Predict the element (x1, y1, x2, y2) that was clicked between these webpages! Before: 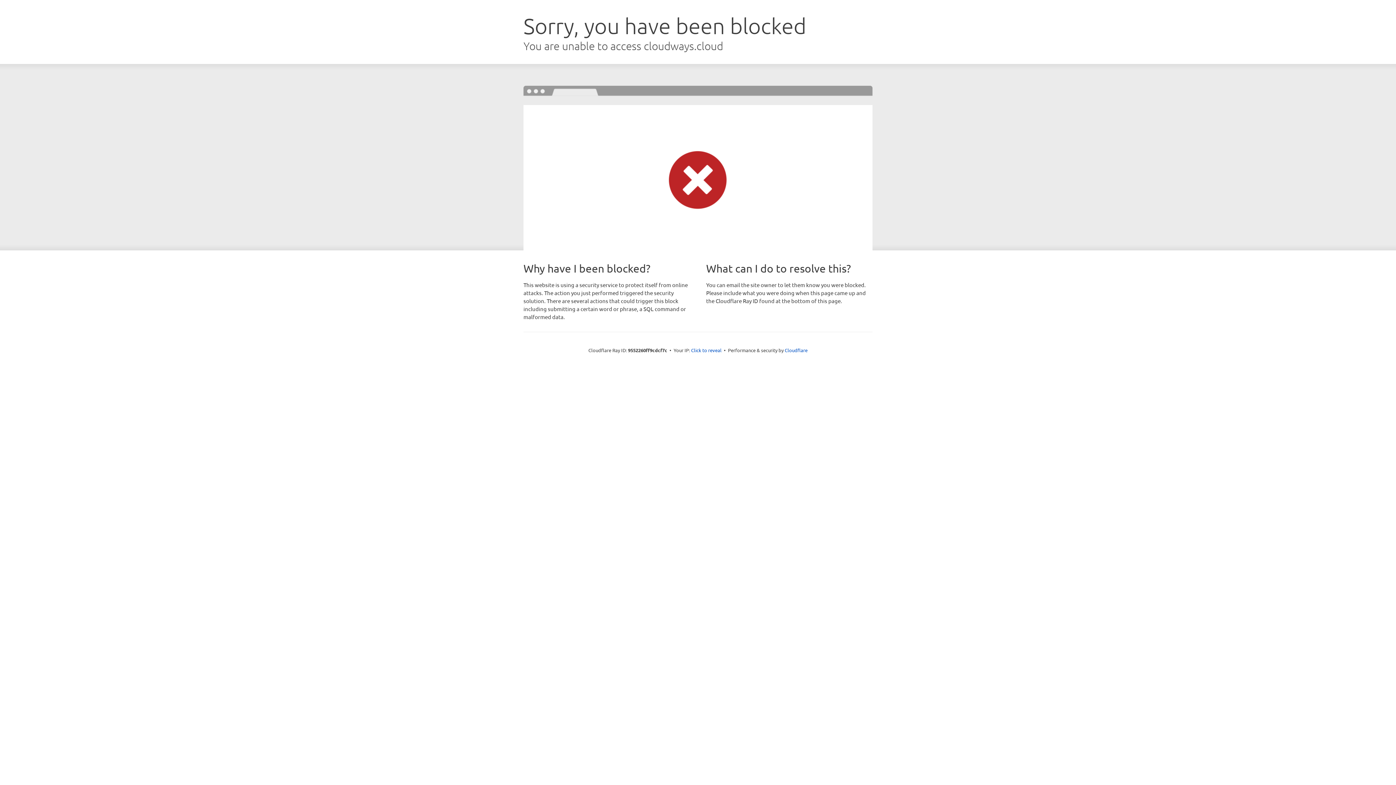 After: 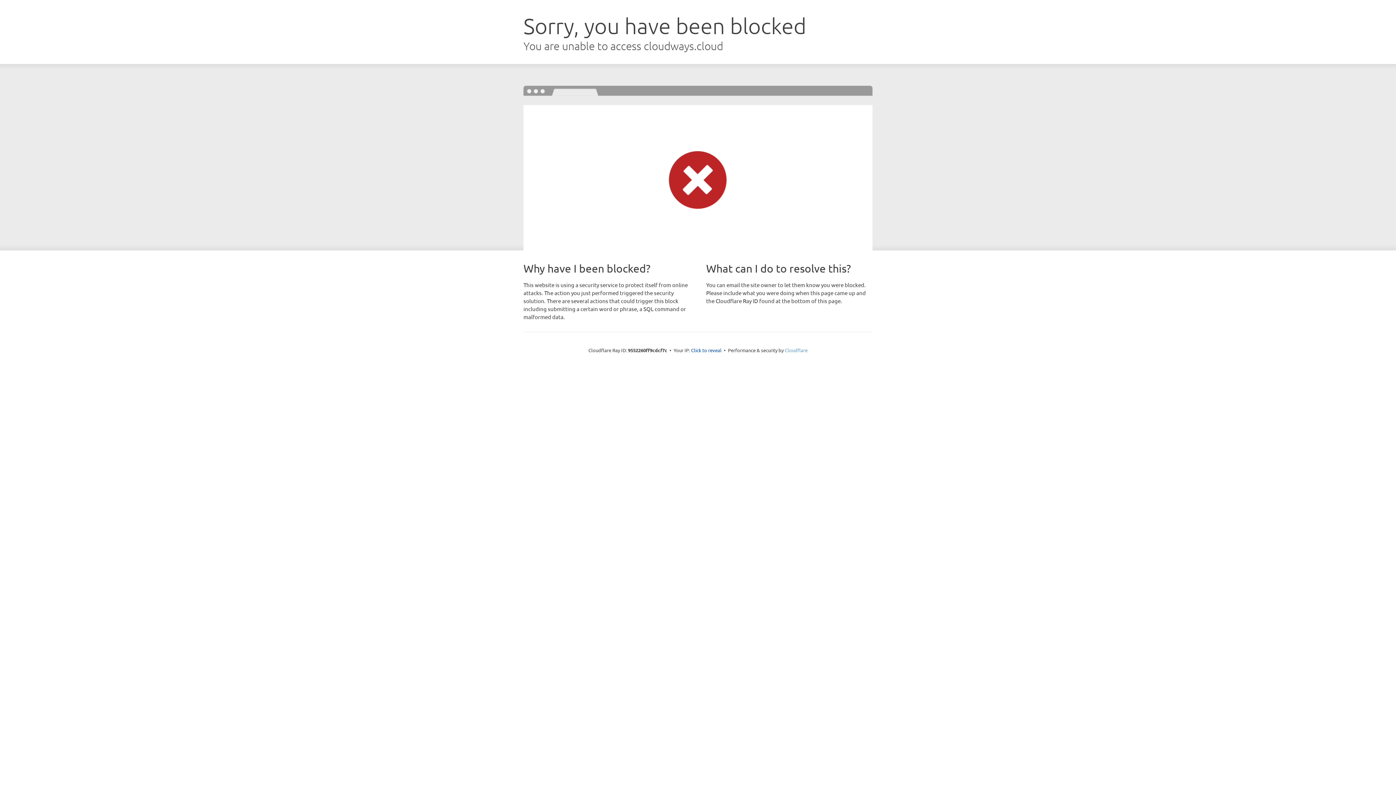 Action: bbox: (784, 347, 807, 353) label: Cloudflare